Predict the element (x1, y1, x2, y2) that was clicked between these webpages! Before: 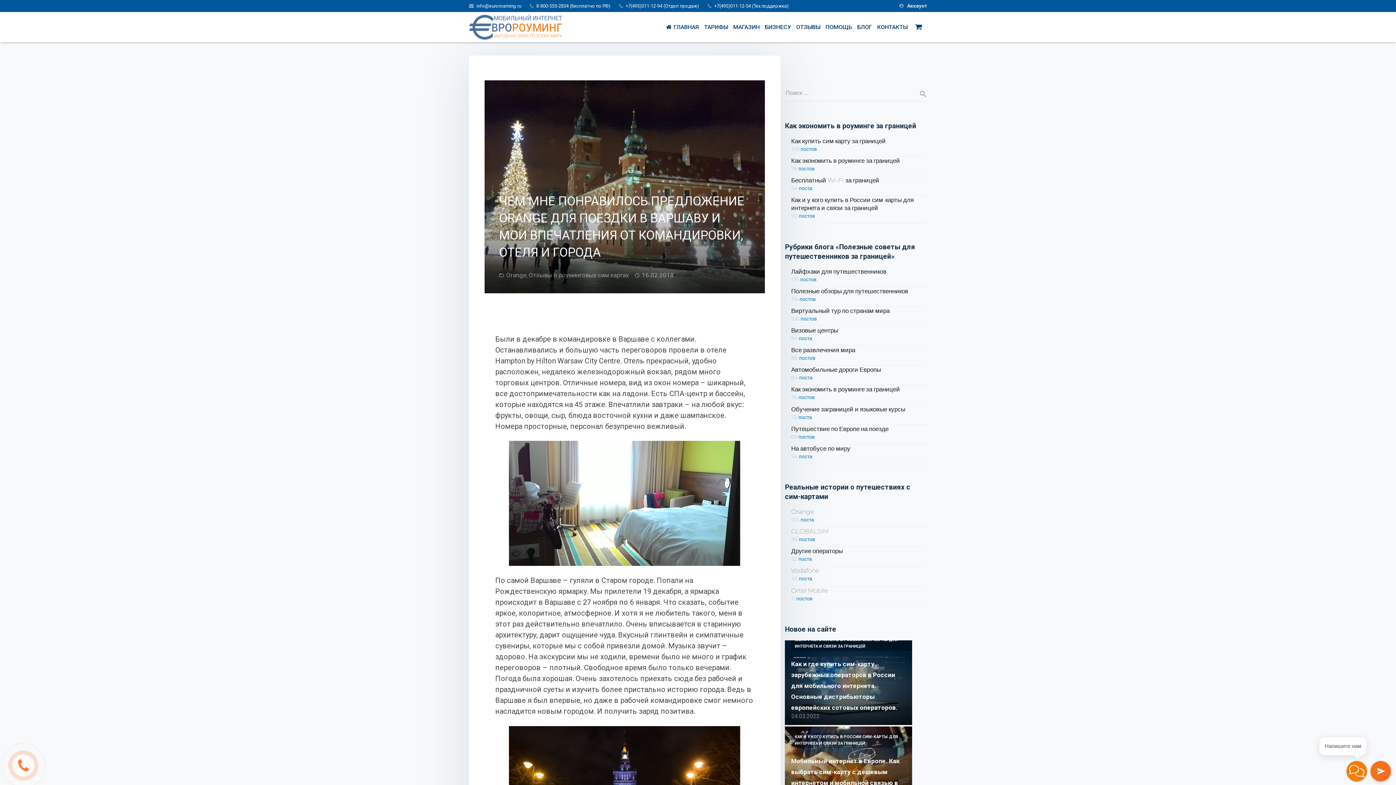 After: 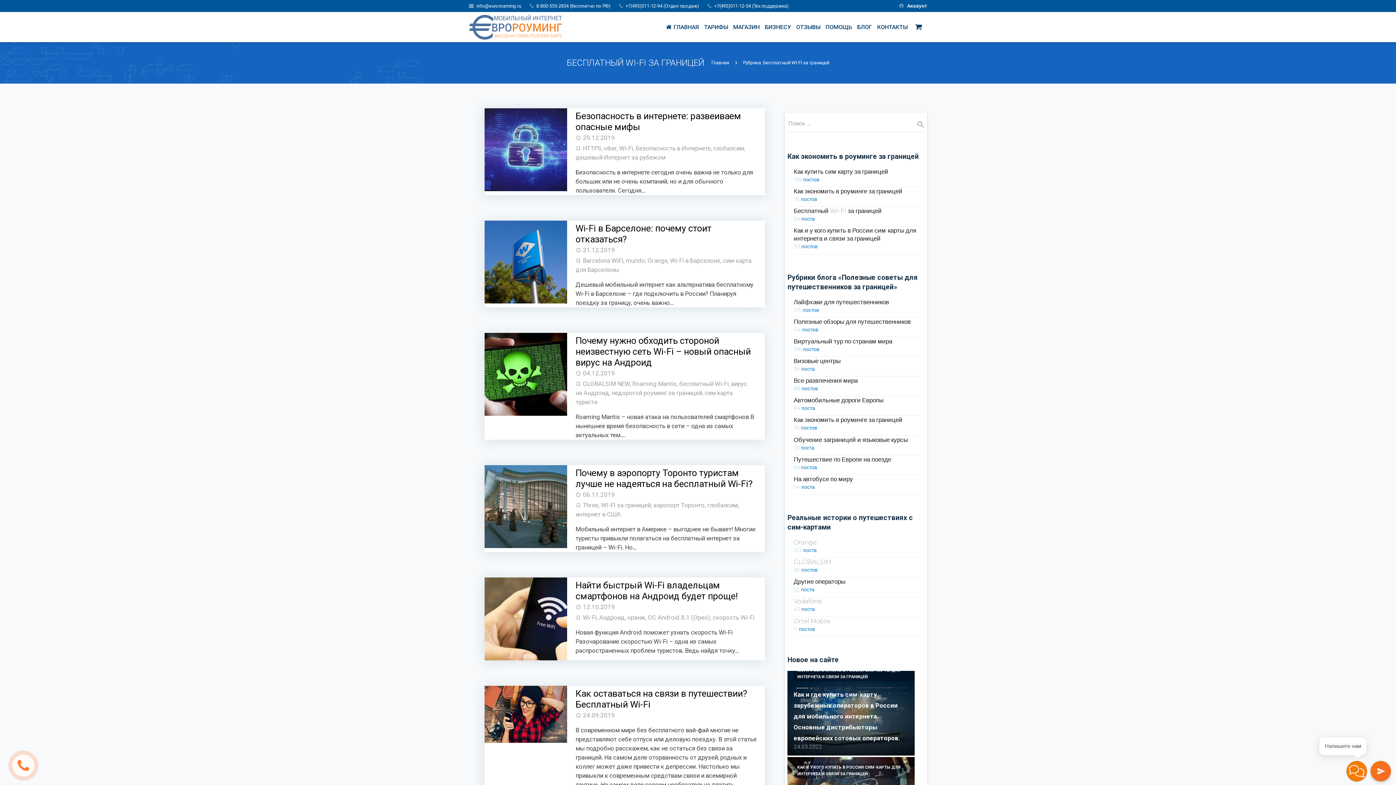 Action: label: 54 поста bbox: (791, 185, 812, 191)